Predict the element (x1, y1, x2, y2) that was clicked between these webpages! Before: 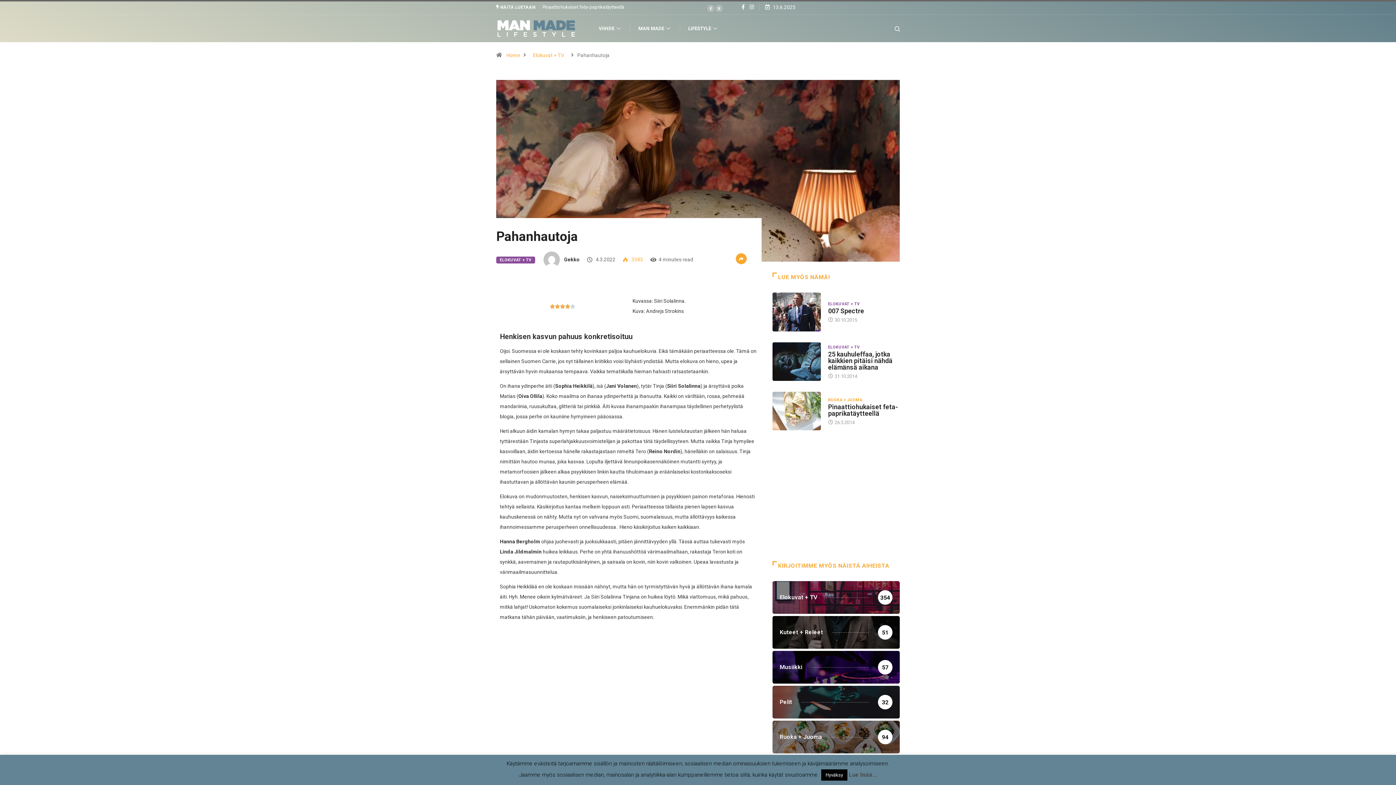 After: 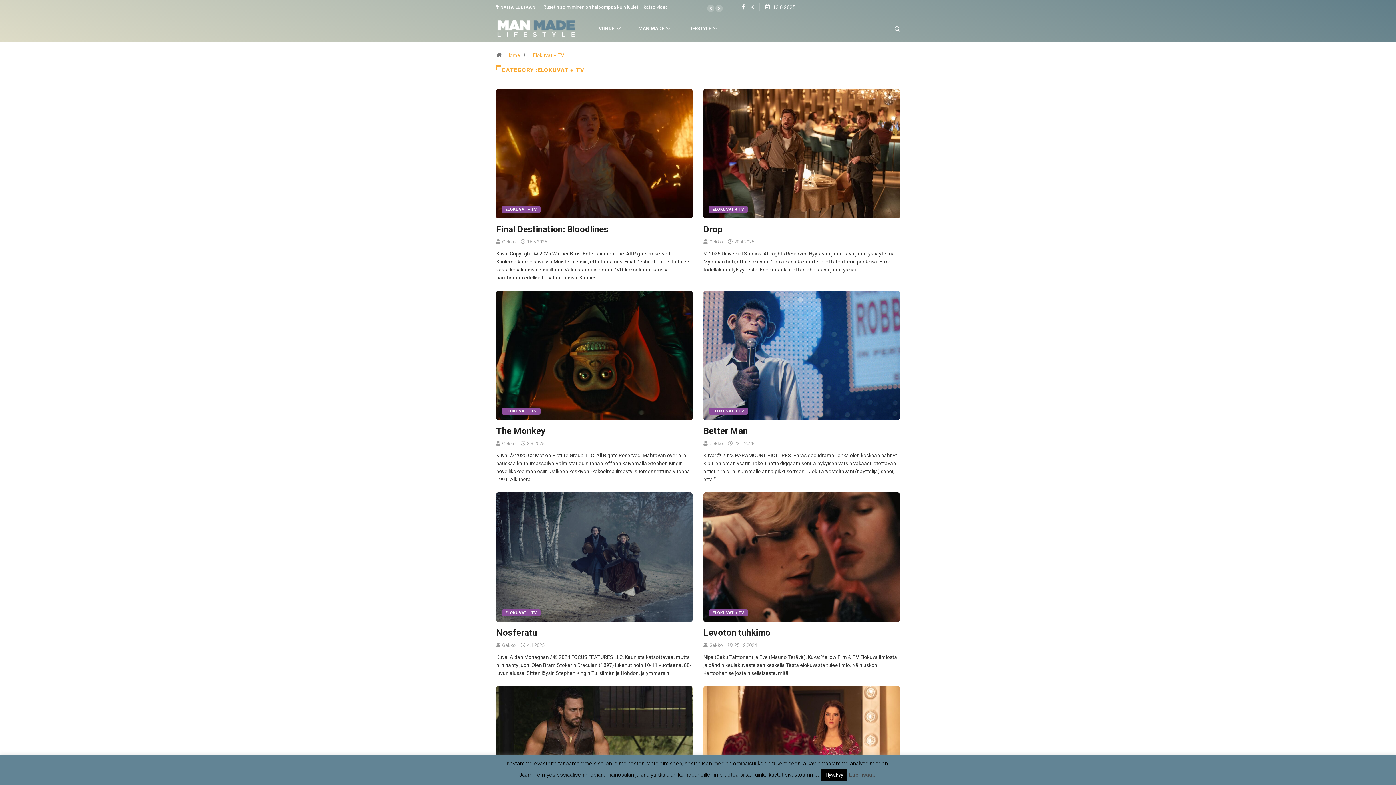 Action: bbox: (828, 343, 859, 351) label: ELOKUVAT + TV